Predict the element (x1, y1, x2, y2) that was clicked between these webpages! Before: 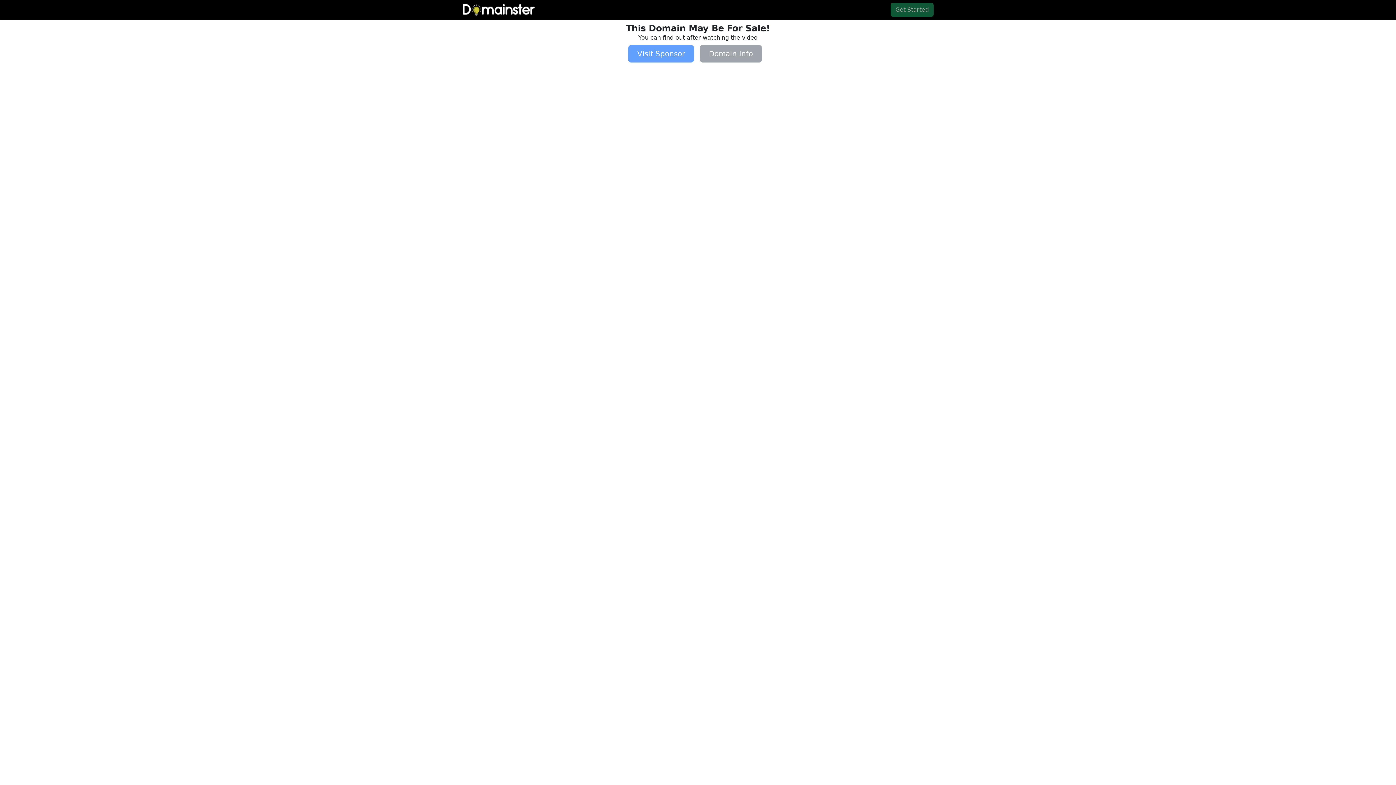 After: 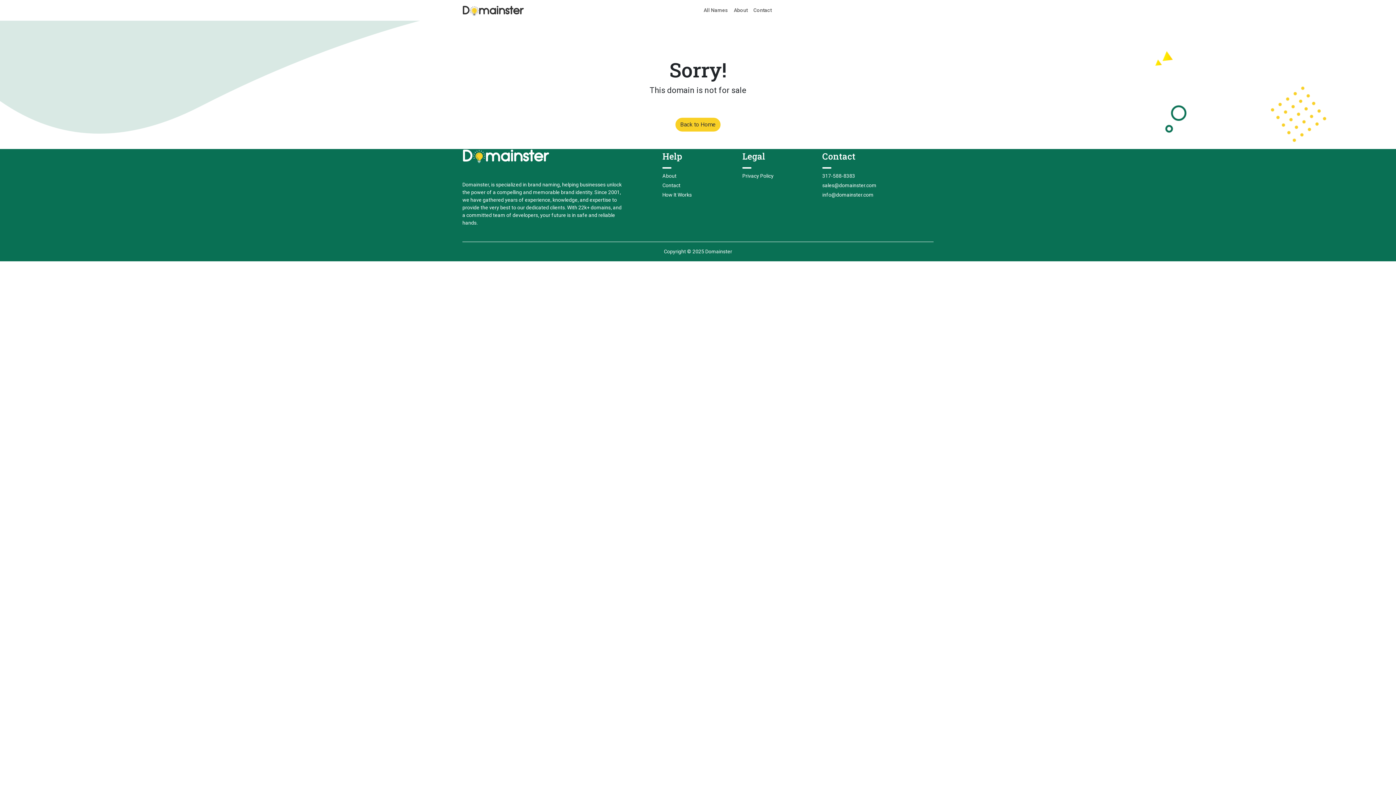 Action: bbox: (890, 6, 933, 12) label: Get Started